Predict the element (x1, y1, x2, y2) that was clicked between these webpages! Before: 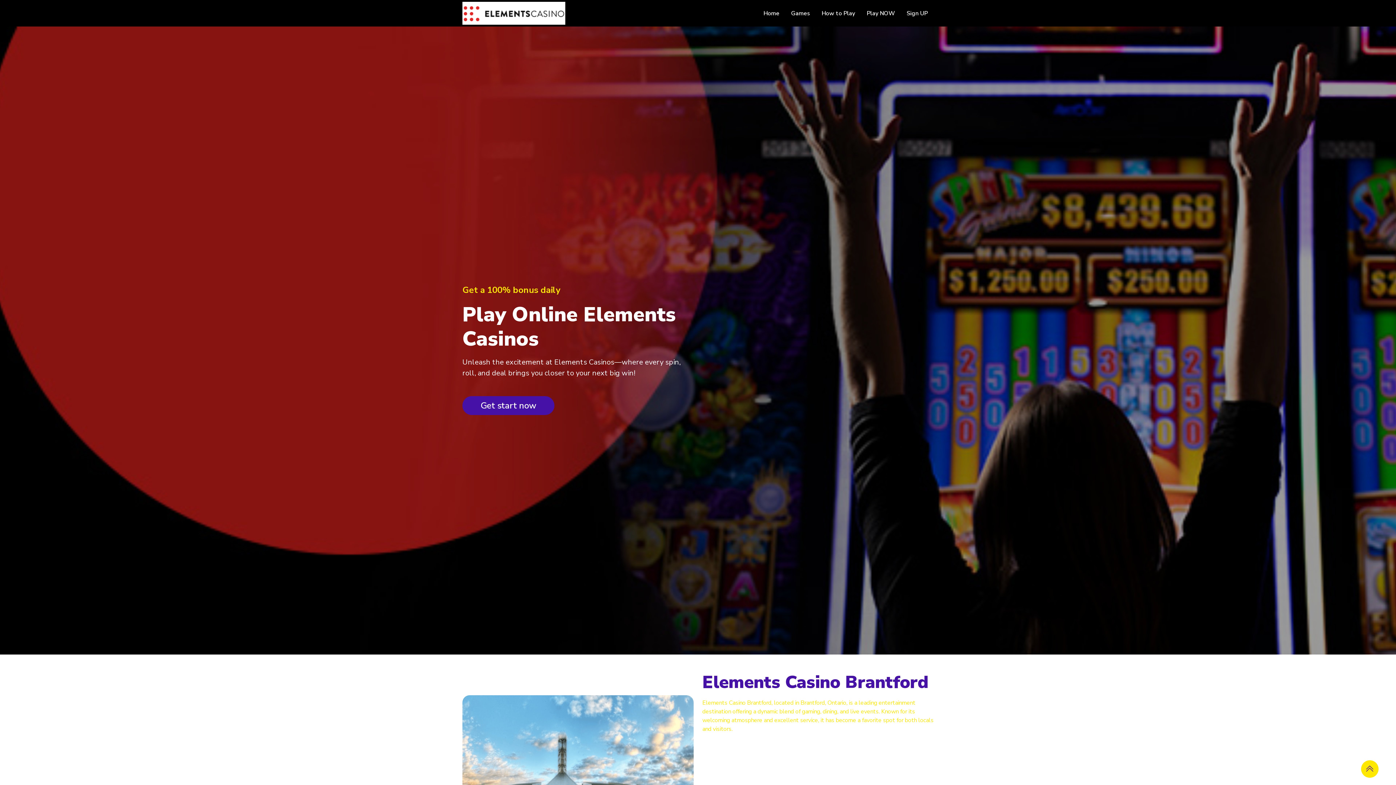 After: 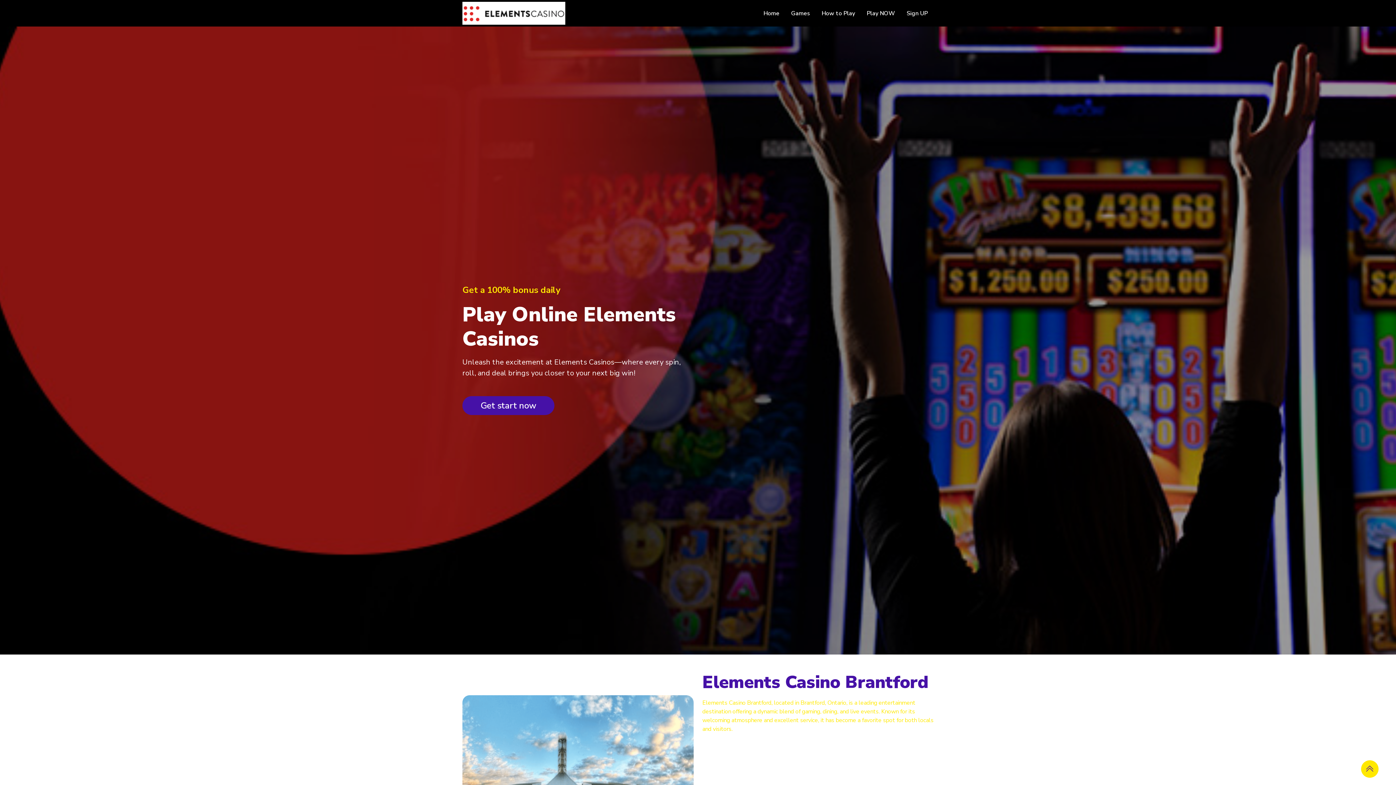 Action: label: Home bbox: (757, 1, 785, 24)